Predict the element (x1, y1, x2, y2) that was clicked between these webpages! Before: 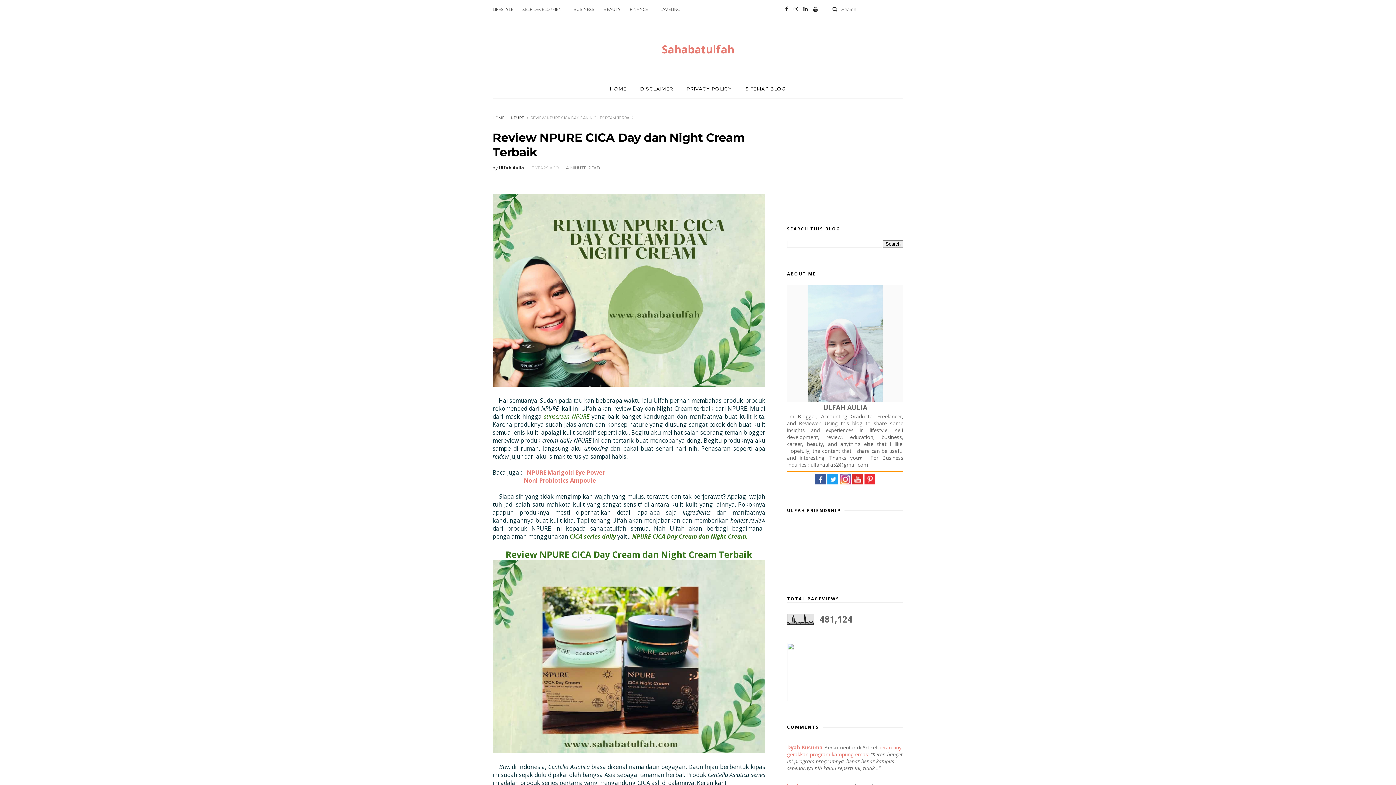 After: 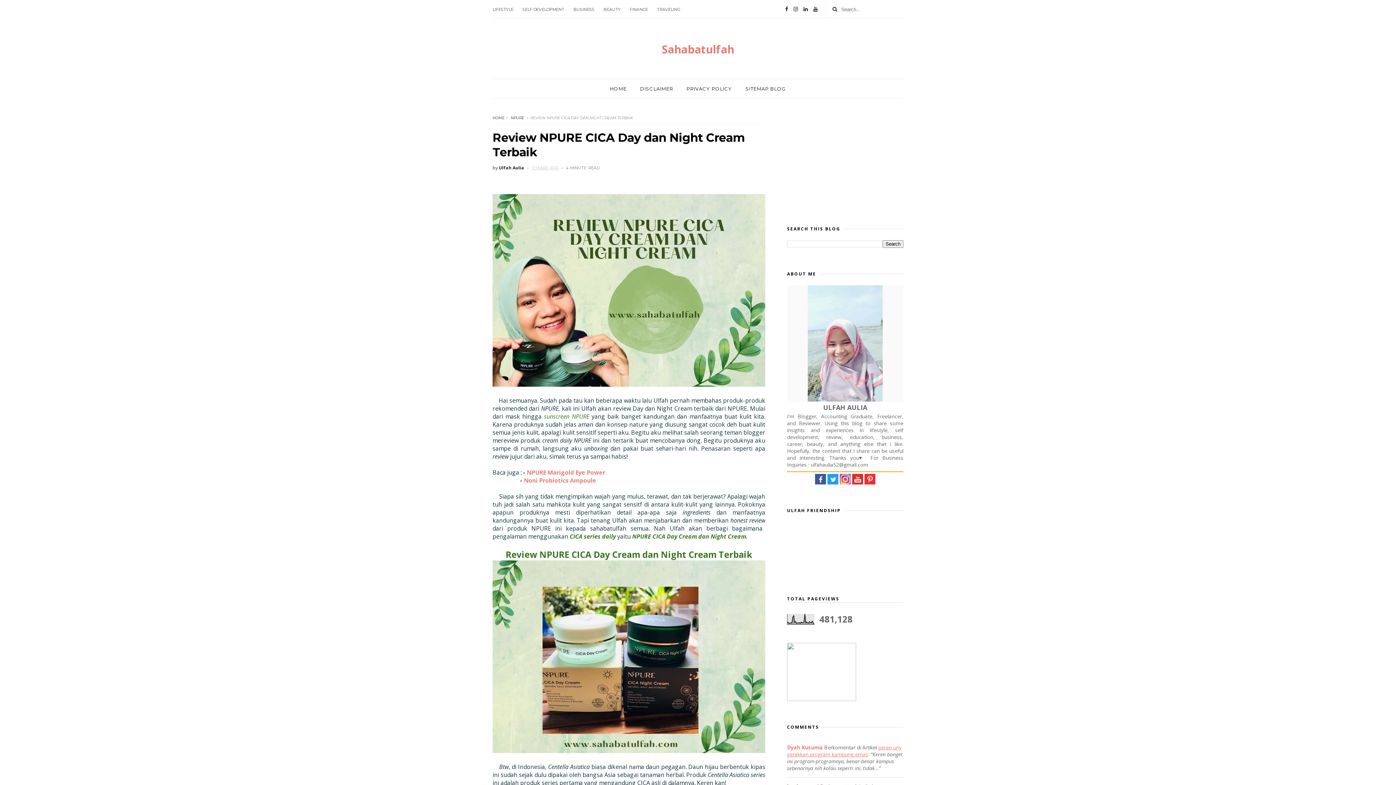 Action: label: 3 YEARS AGO bbox: (532, 164, 565, 170)